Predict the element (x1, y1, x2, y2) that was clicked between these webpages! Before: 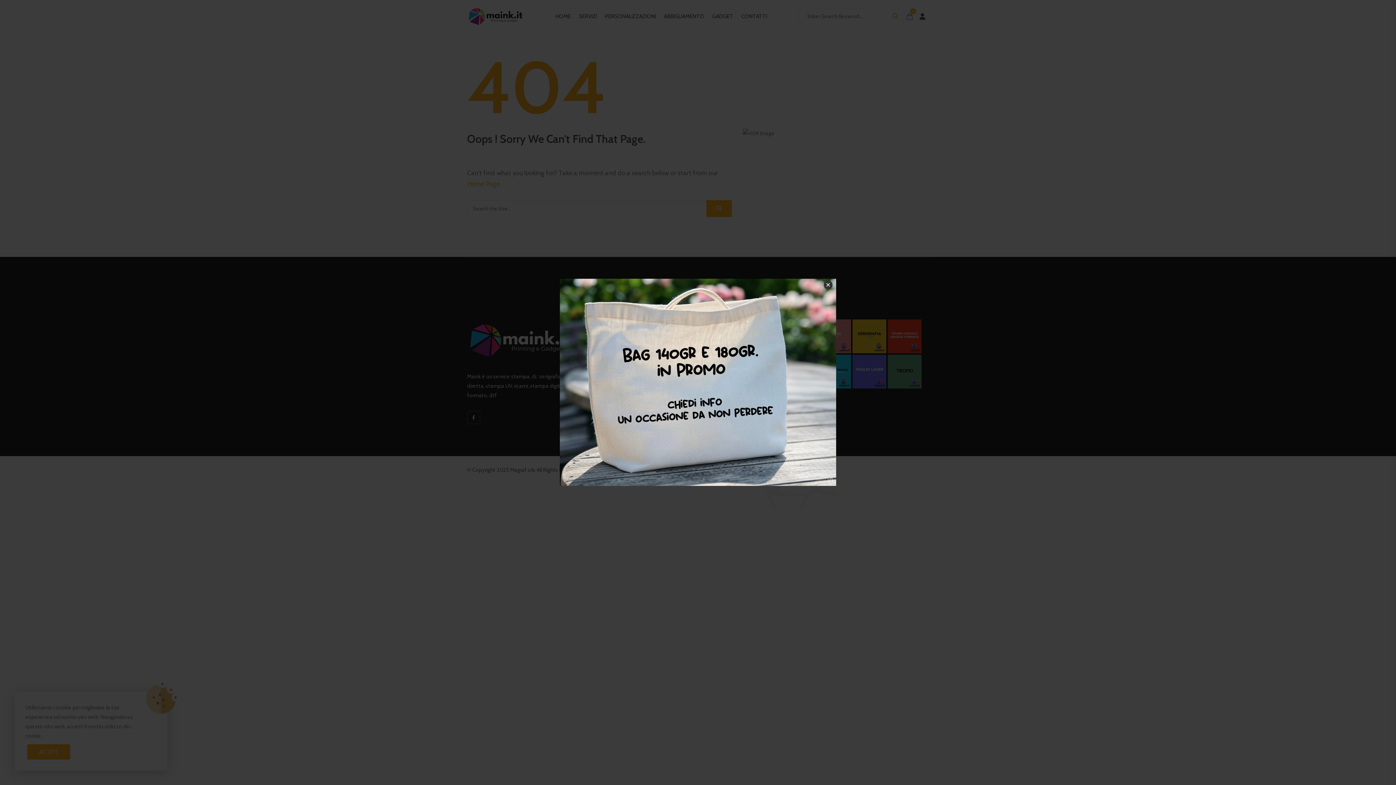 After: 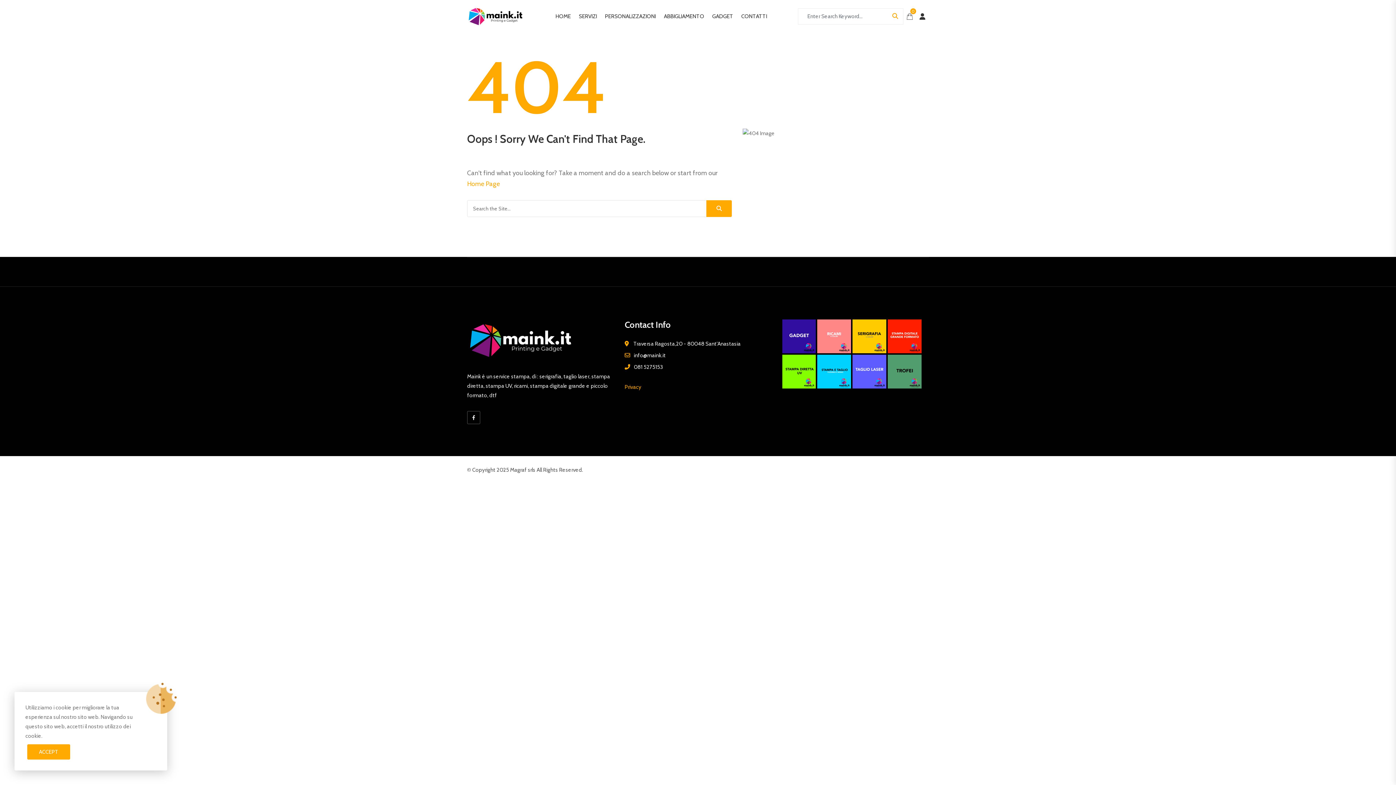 Action: bbox: (824, 280, 832, 289) label: ×